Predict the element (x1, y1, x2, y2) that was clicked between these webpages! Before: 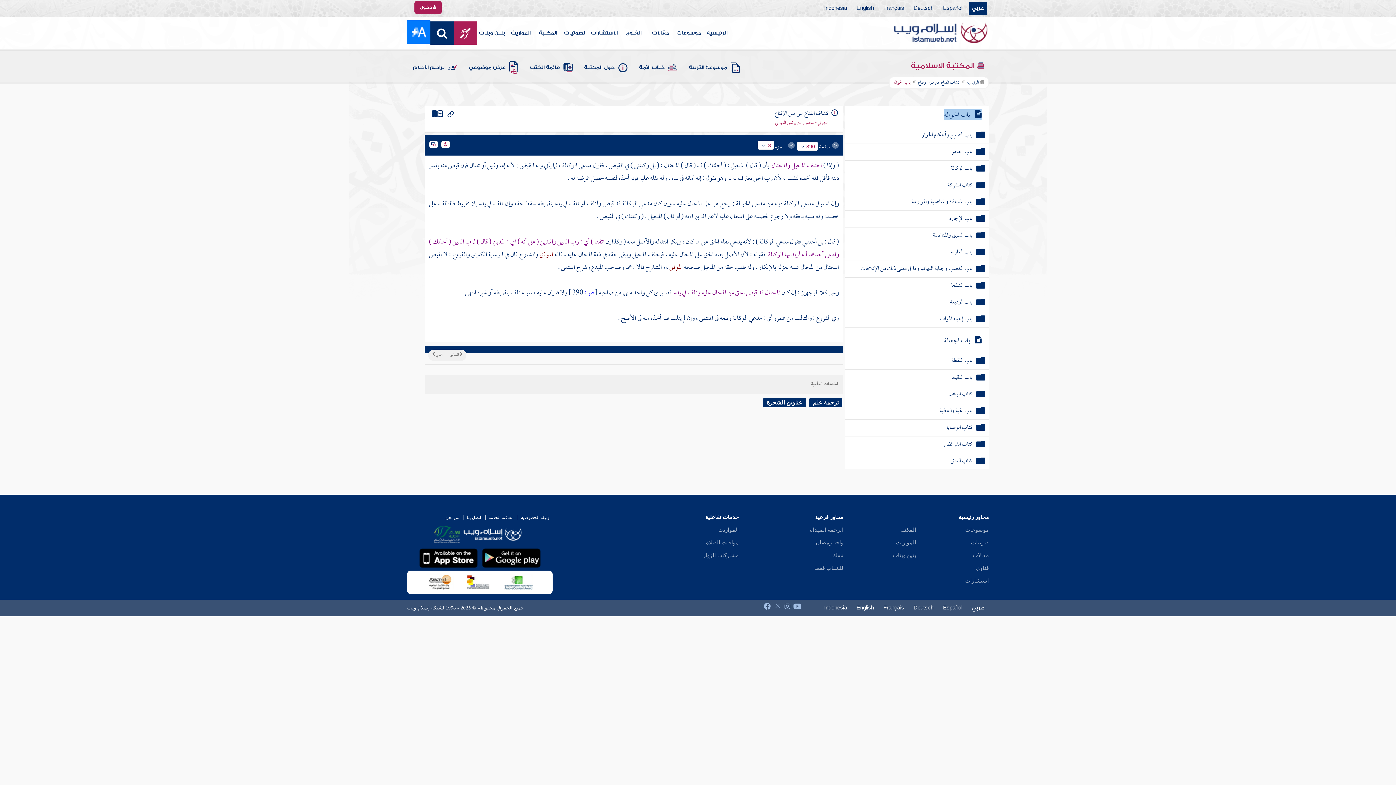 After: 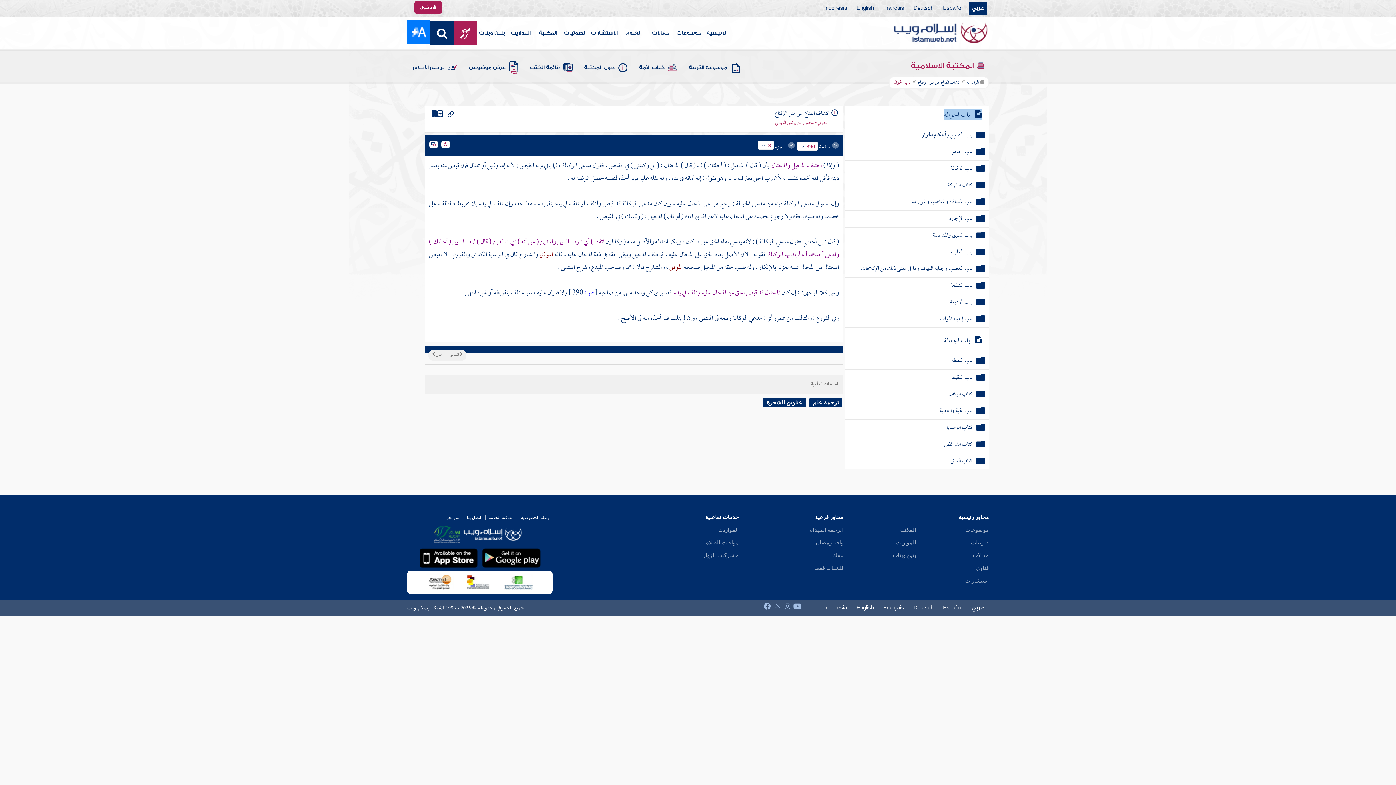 Action: bbox: (442, 515, 462, 520) label: من نحن